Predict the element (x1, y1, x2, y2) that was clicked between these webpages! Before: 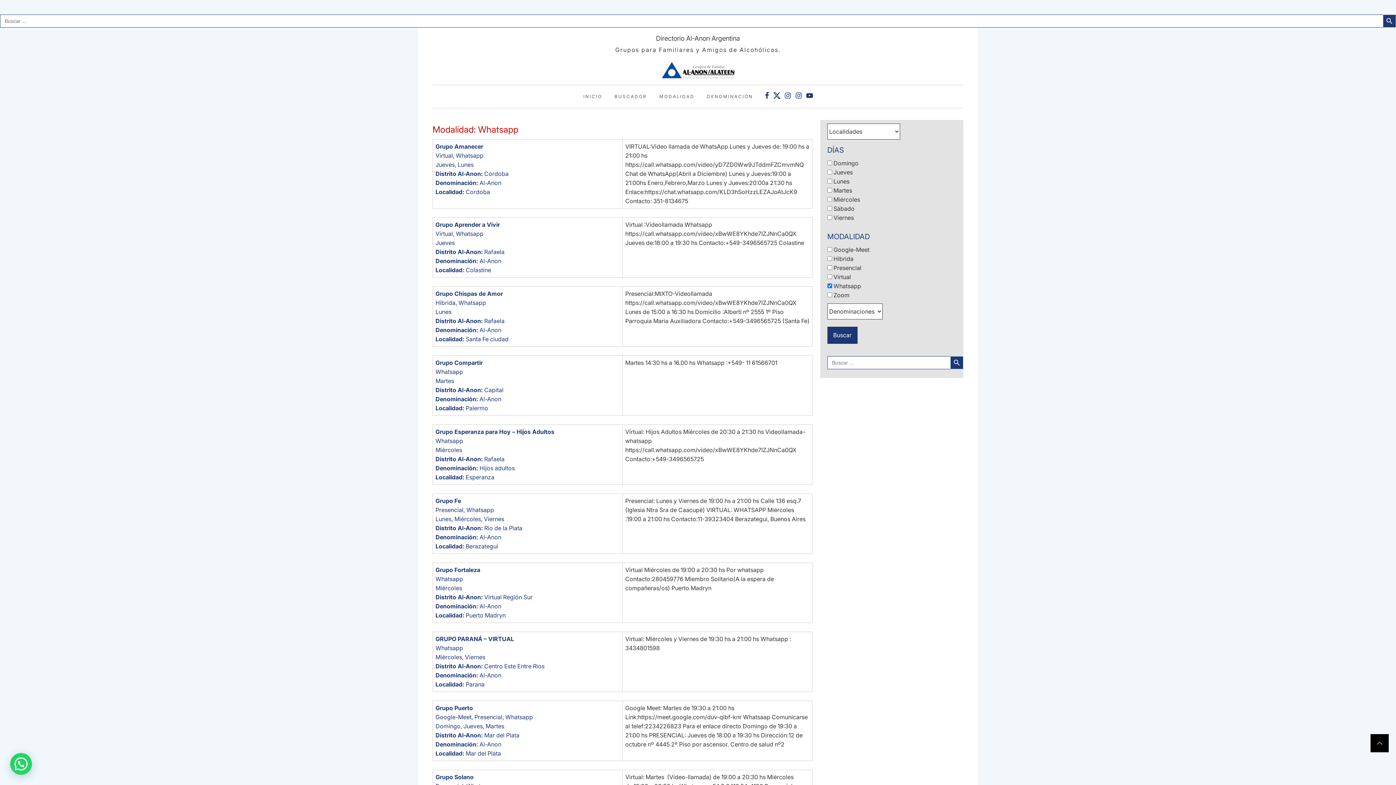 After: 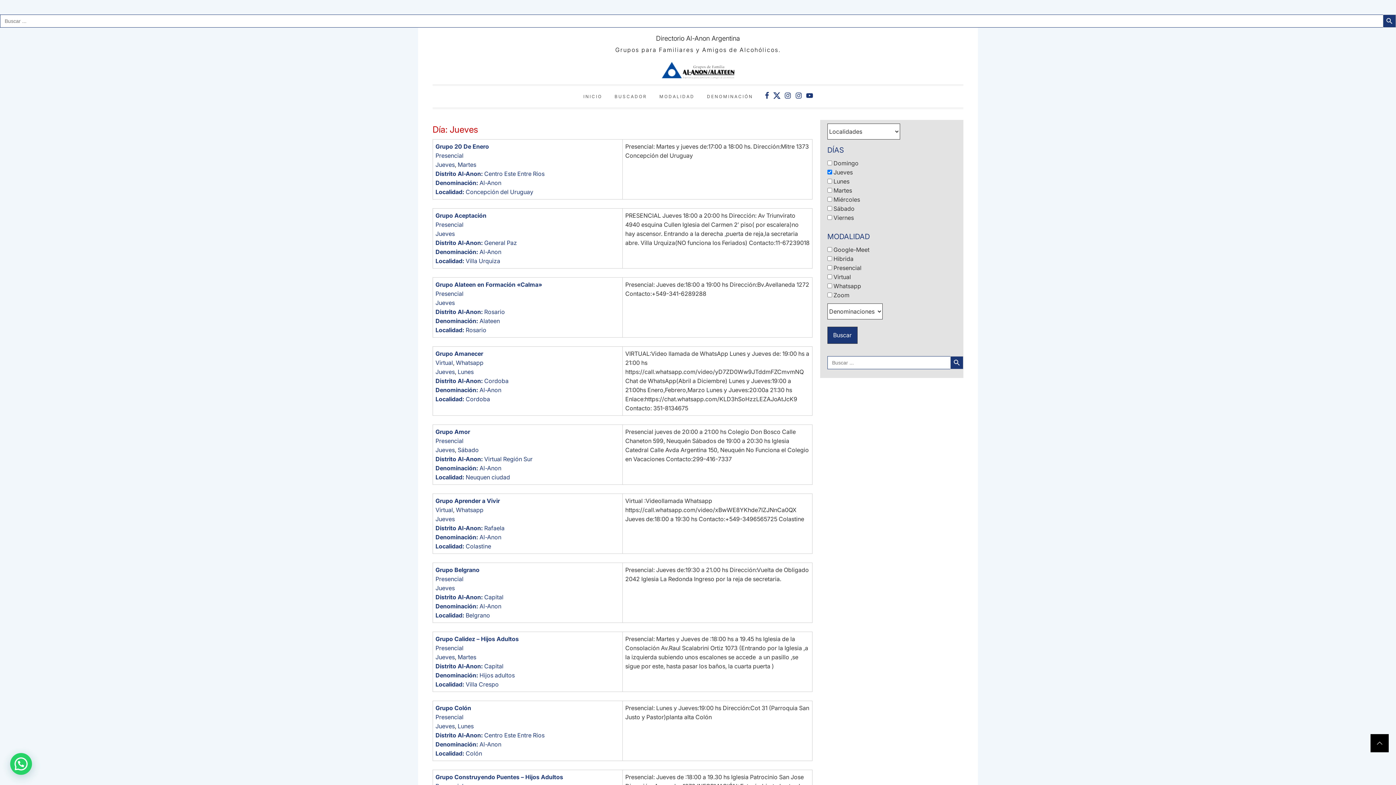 Action: bbox: (435, 161, 454, 168) label: Jueves